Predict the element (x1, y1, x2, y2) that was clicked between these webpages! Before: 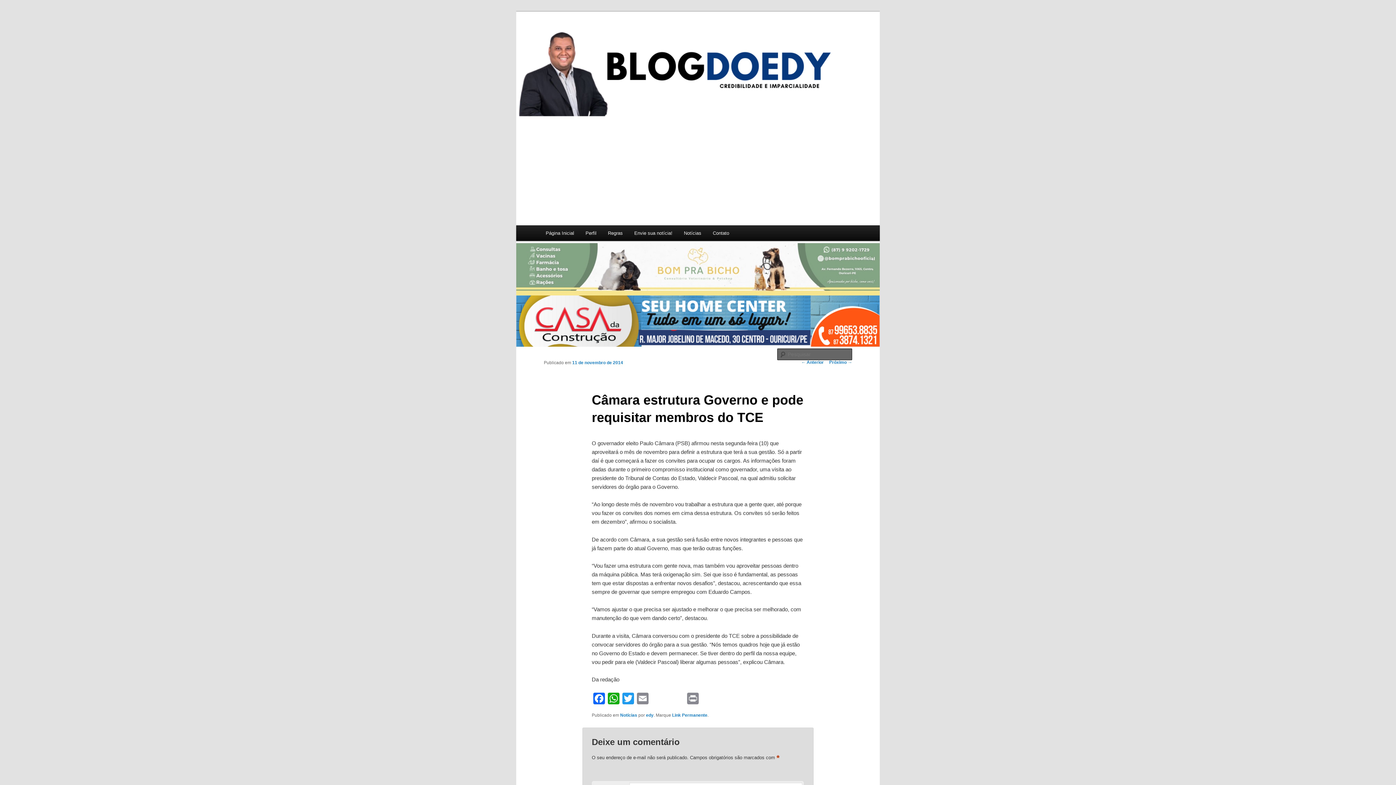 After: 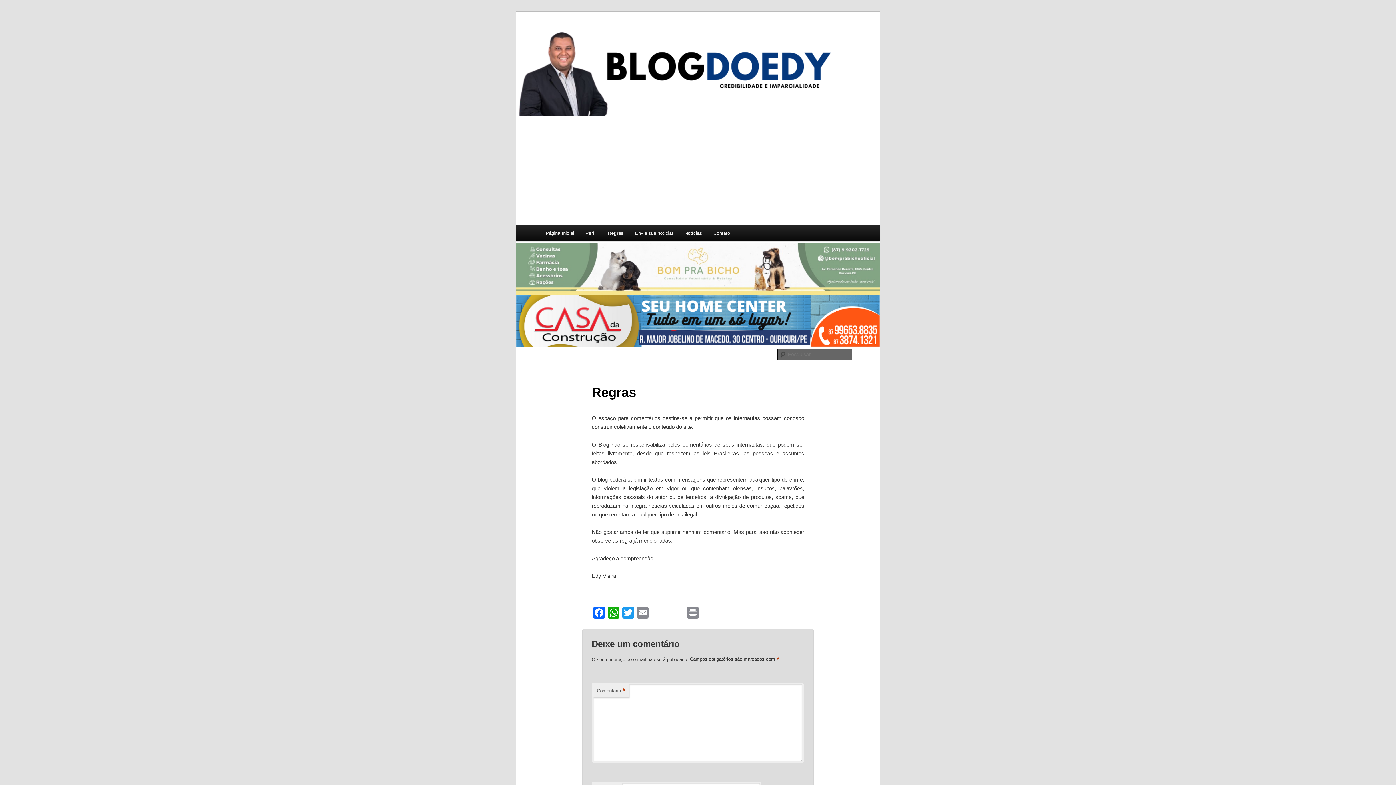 Action: bbox: (602, 225, 628, 241) label: Regras